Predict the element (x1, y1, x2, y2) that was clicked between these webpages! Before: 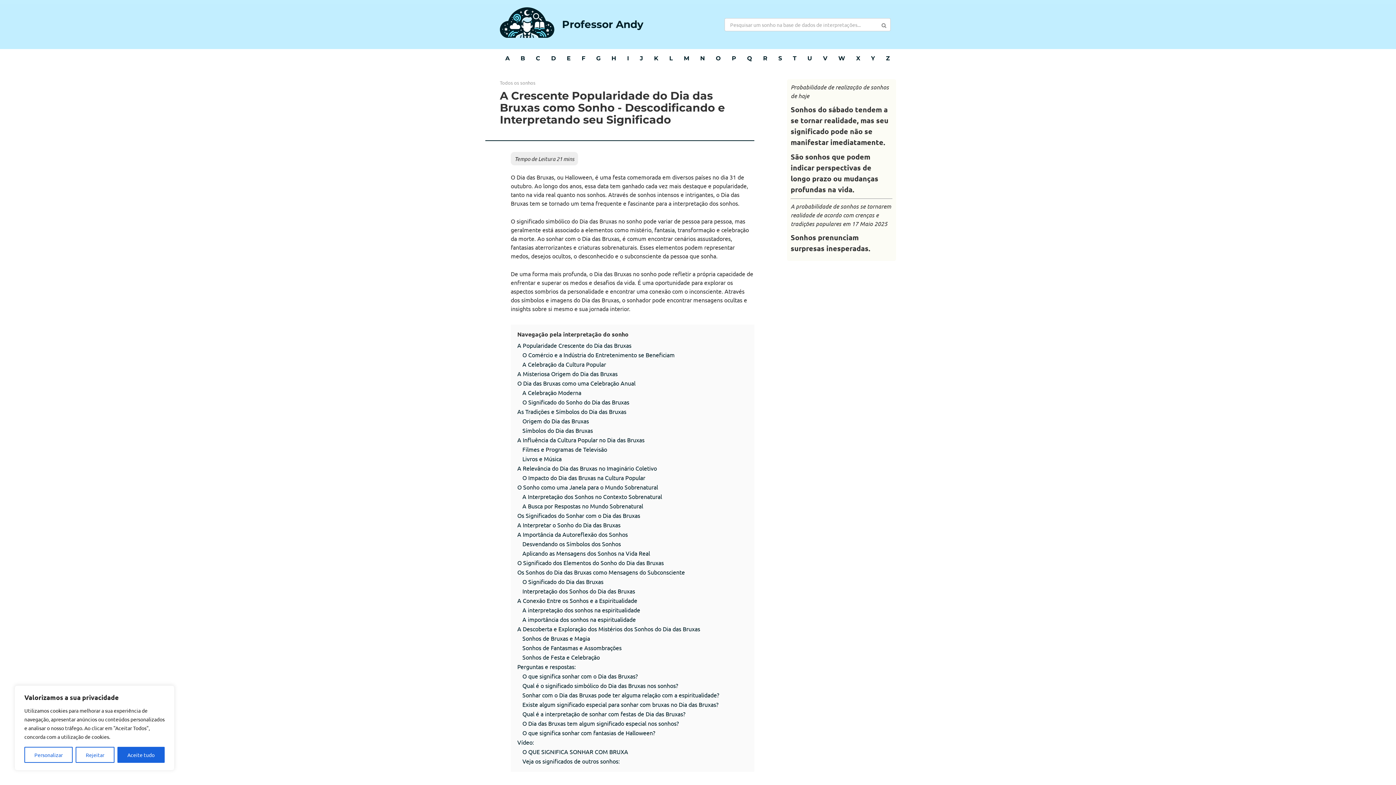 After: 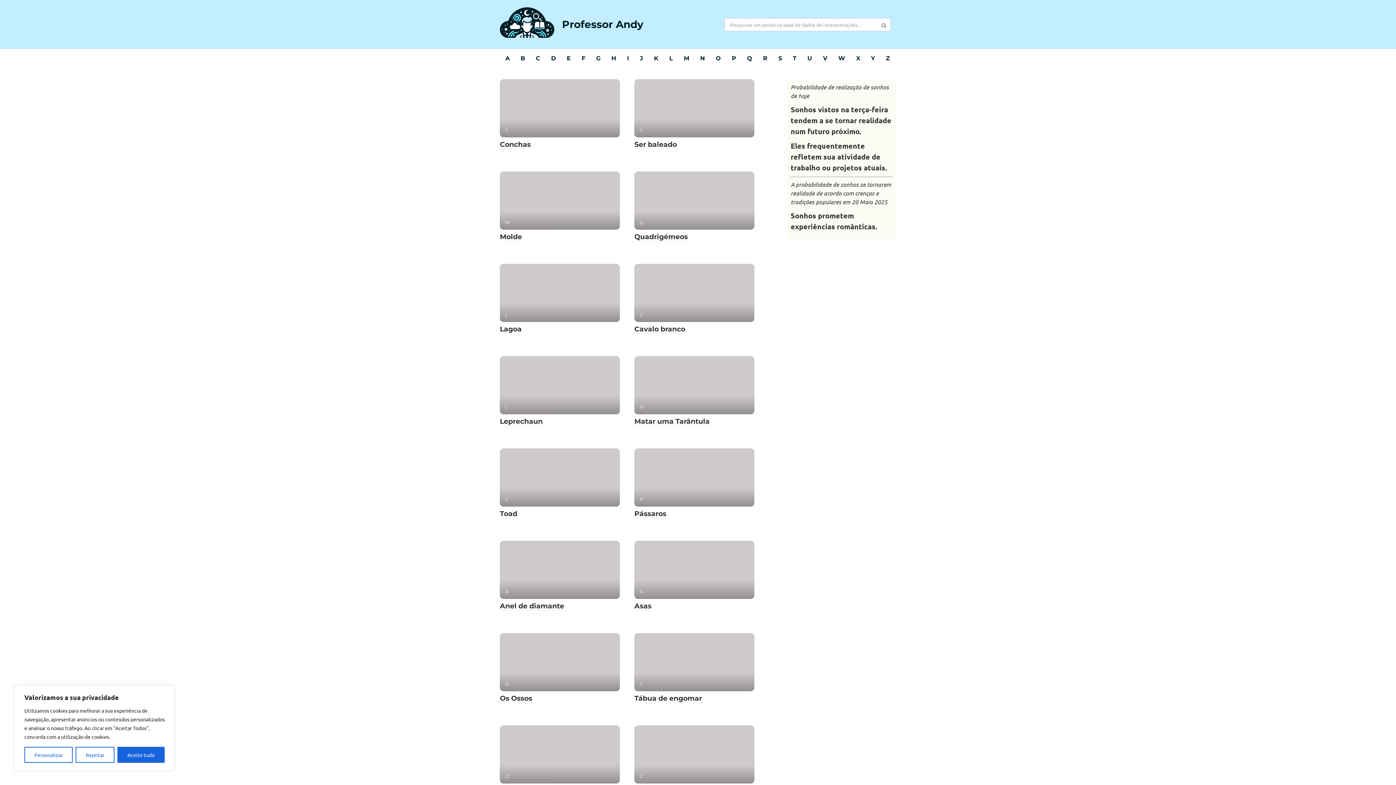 Action: bbox: (500, 31, 554, 38)